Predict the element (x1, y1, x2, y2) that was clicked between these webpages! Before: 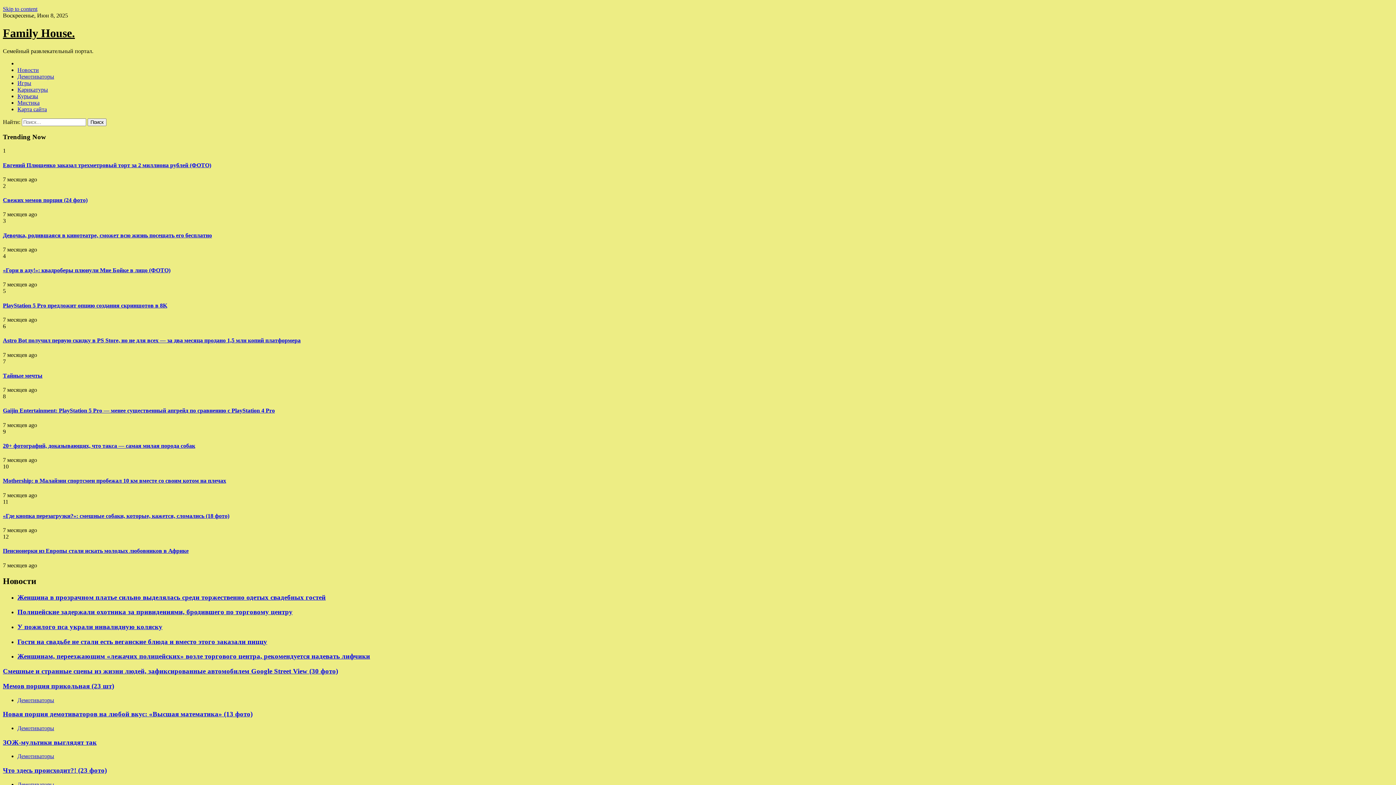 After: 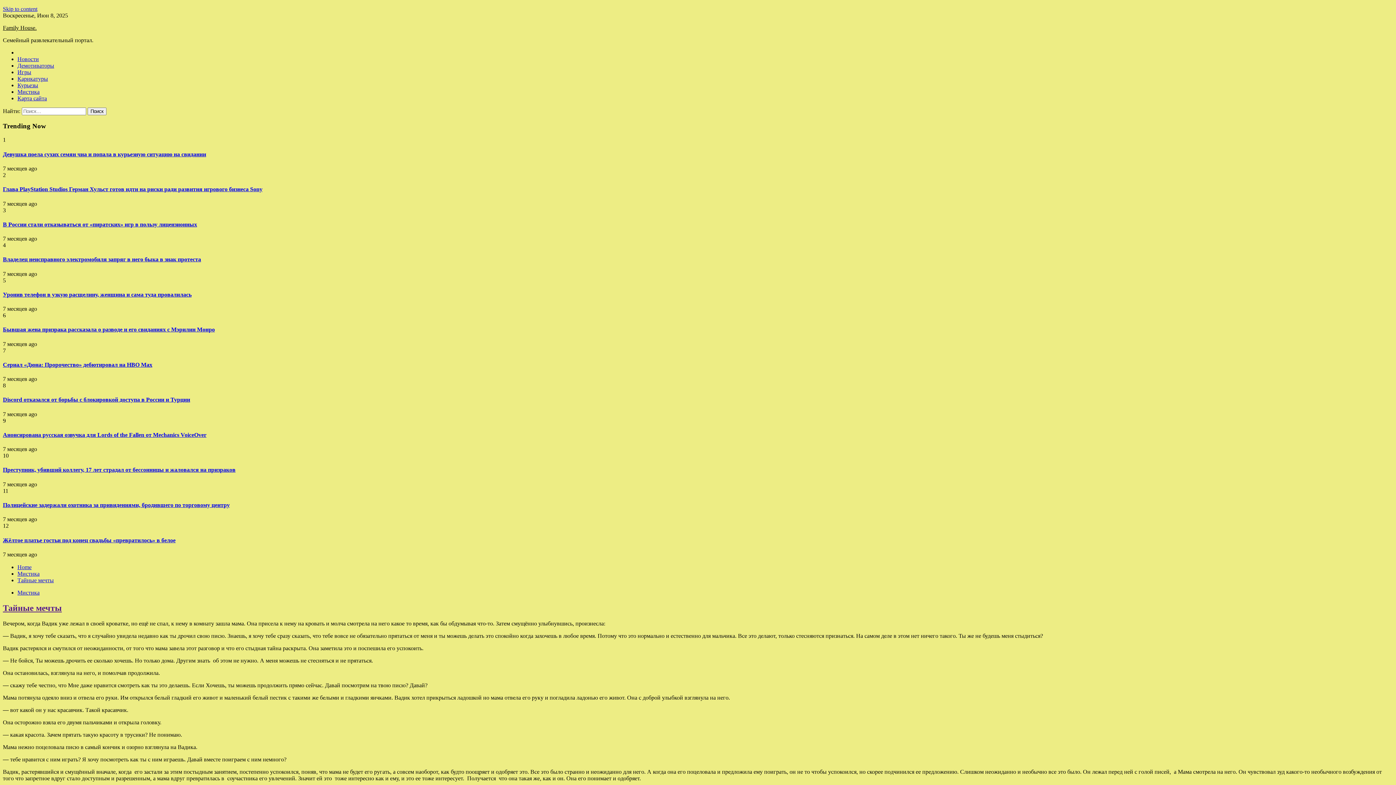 Action: bbox: (2, 372, 42, 378) label: Тайные мечты